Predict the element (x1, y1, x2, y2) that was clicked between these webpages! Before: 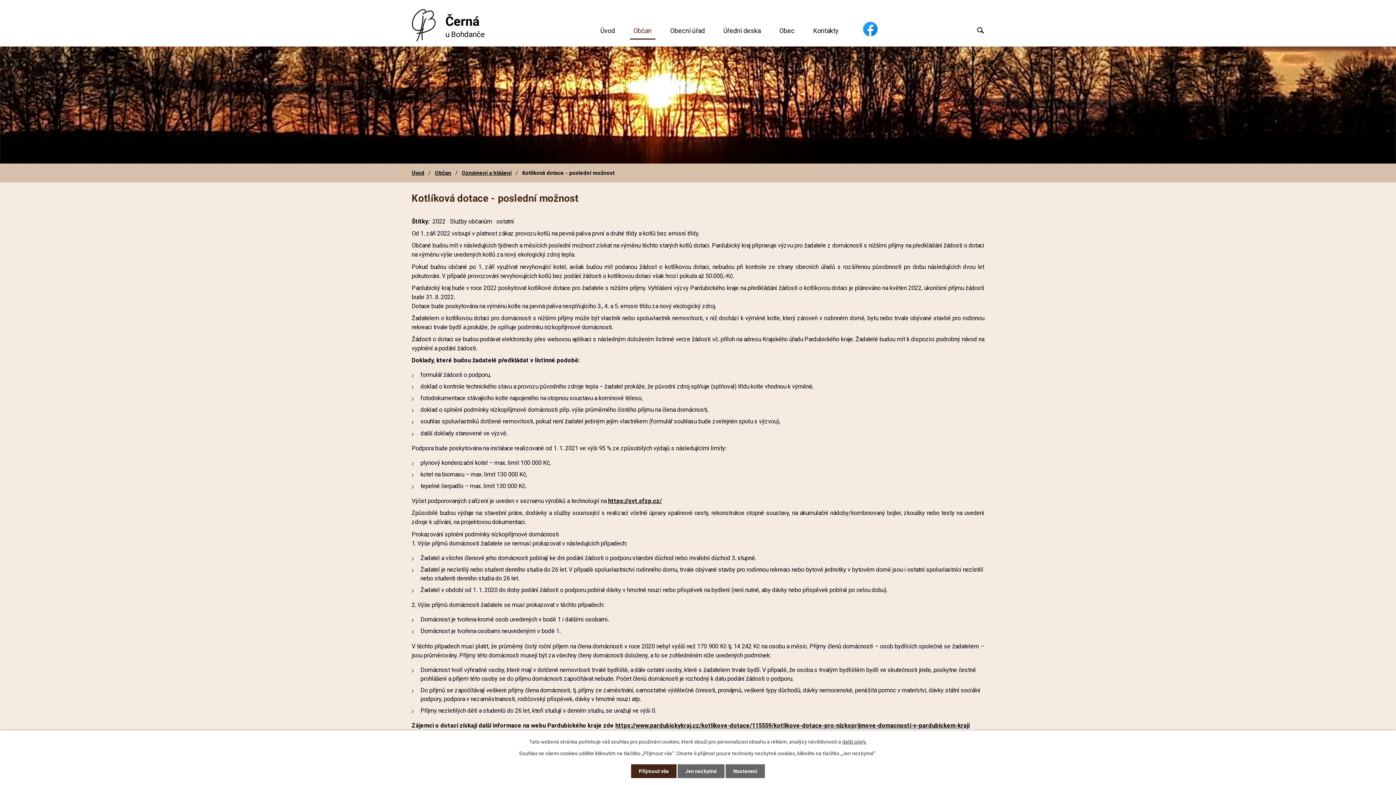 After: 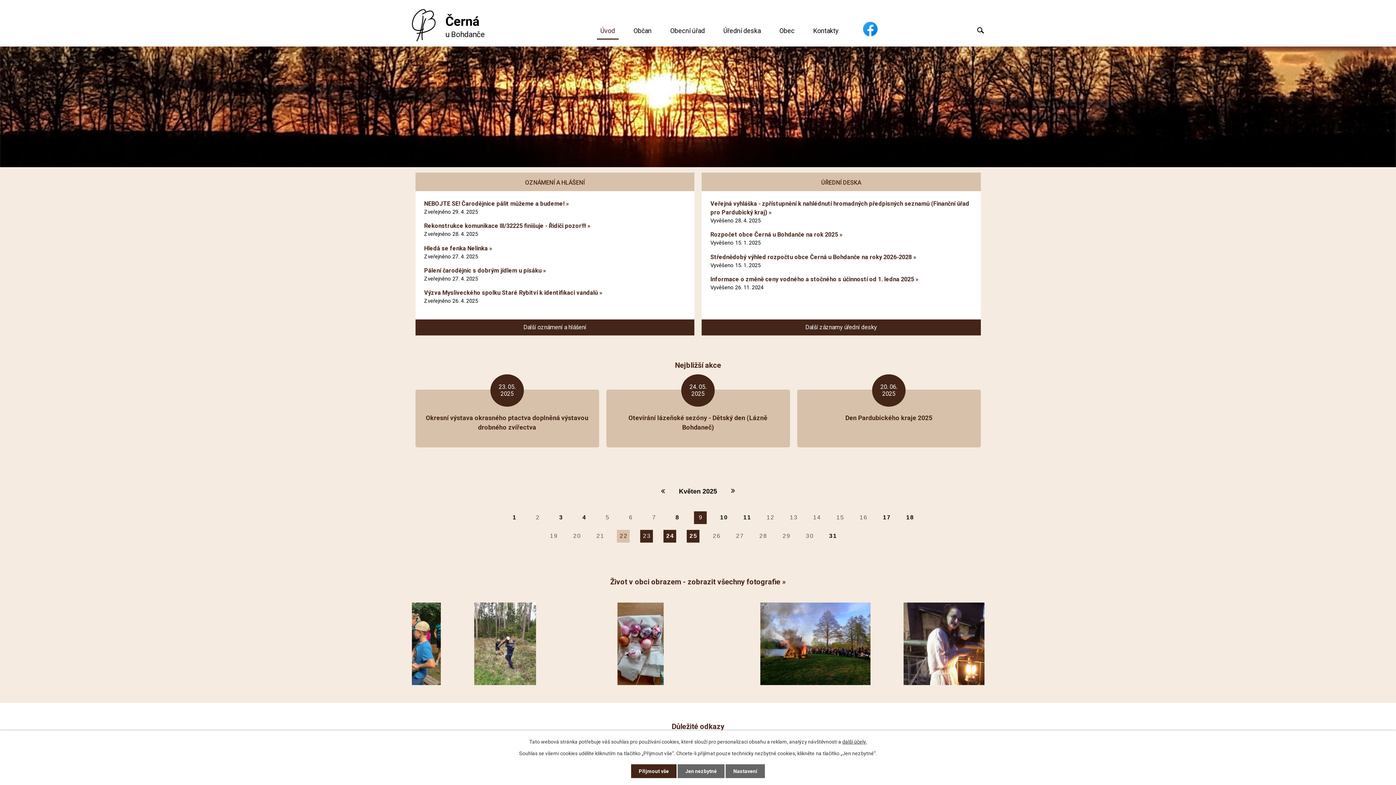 Action: label: Úvod bbox: (596, 18, 618, 43)